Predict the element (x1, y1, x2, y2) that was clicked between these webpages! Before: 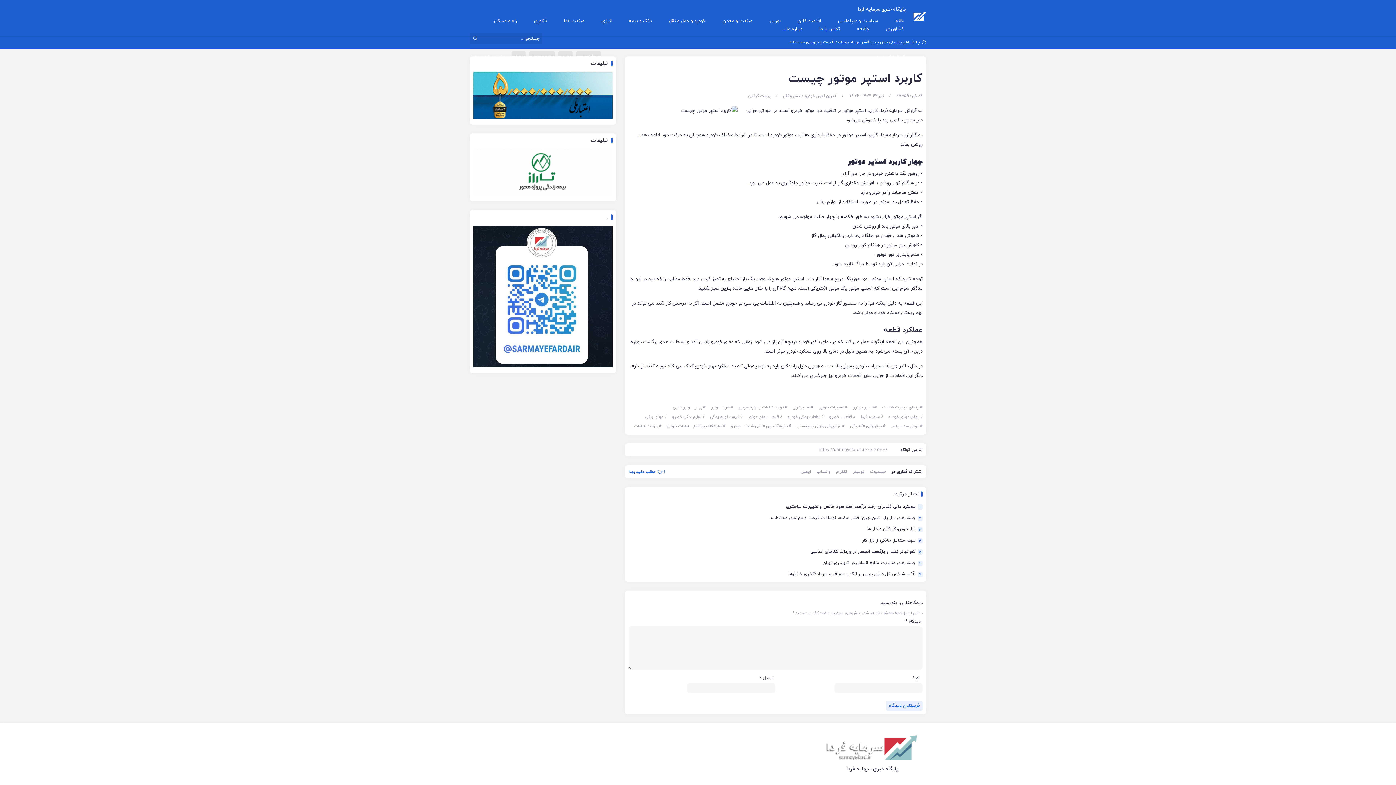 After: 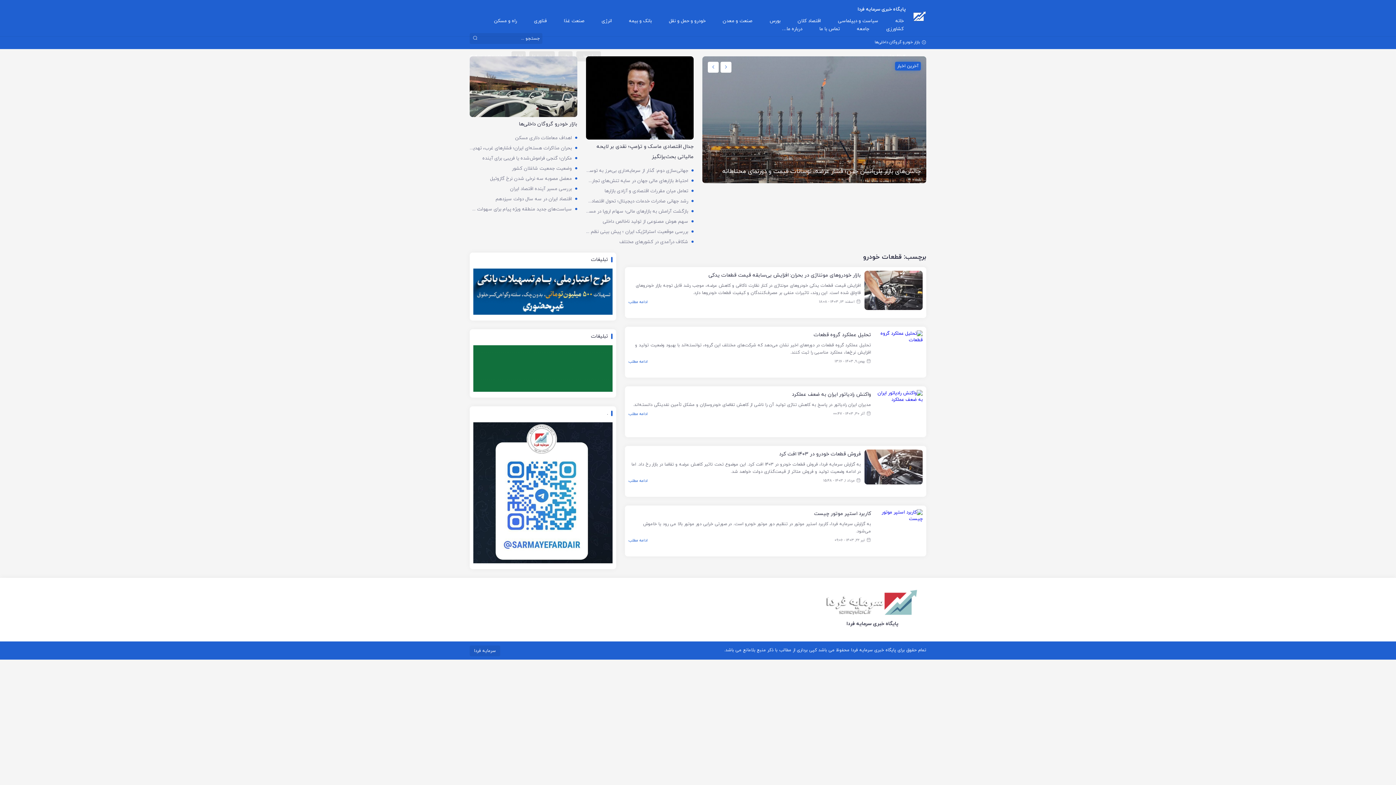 Action: label: #قطعات خودرو bbox: (829, 413, 855, 421)